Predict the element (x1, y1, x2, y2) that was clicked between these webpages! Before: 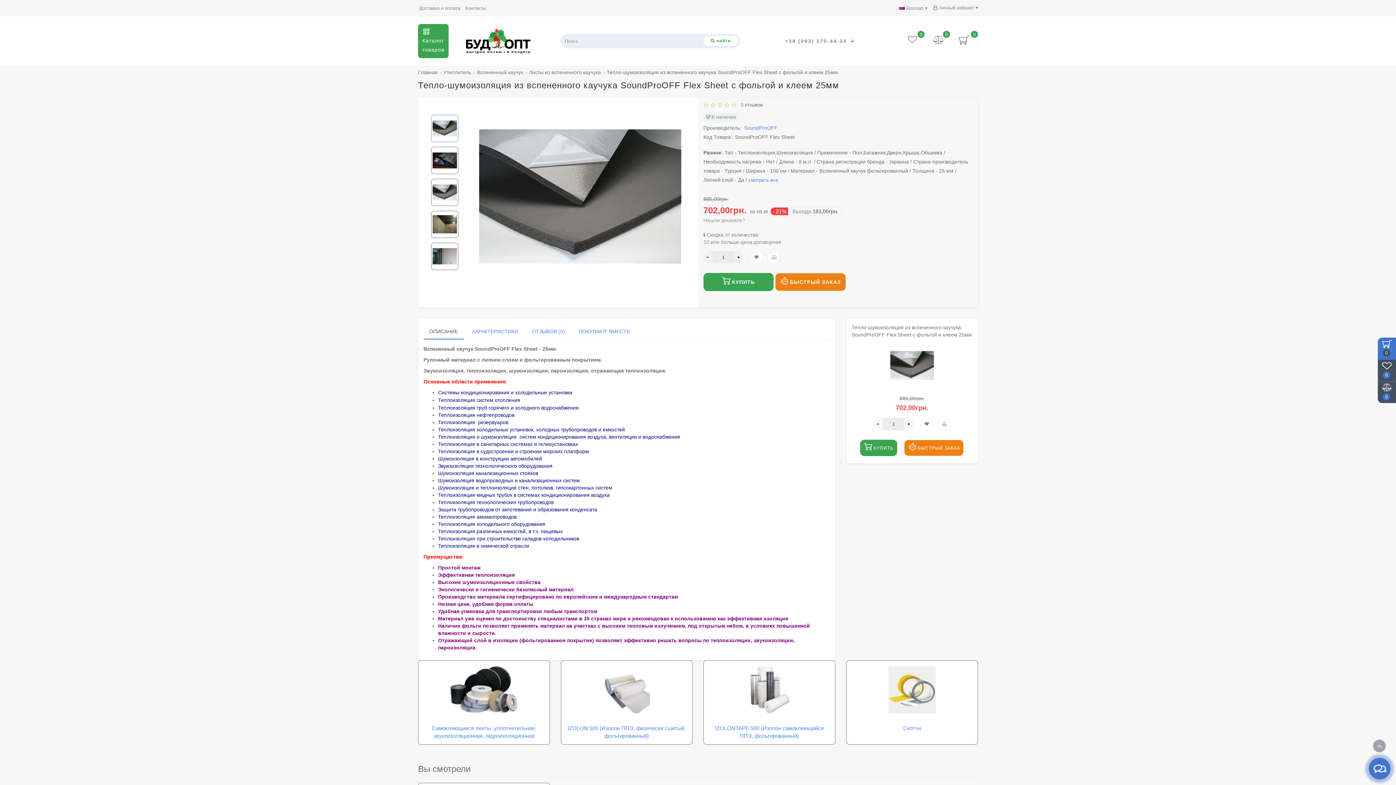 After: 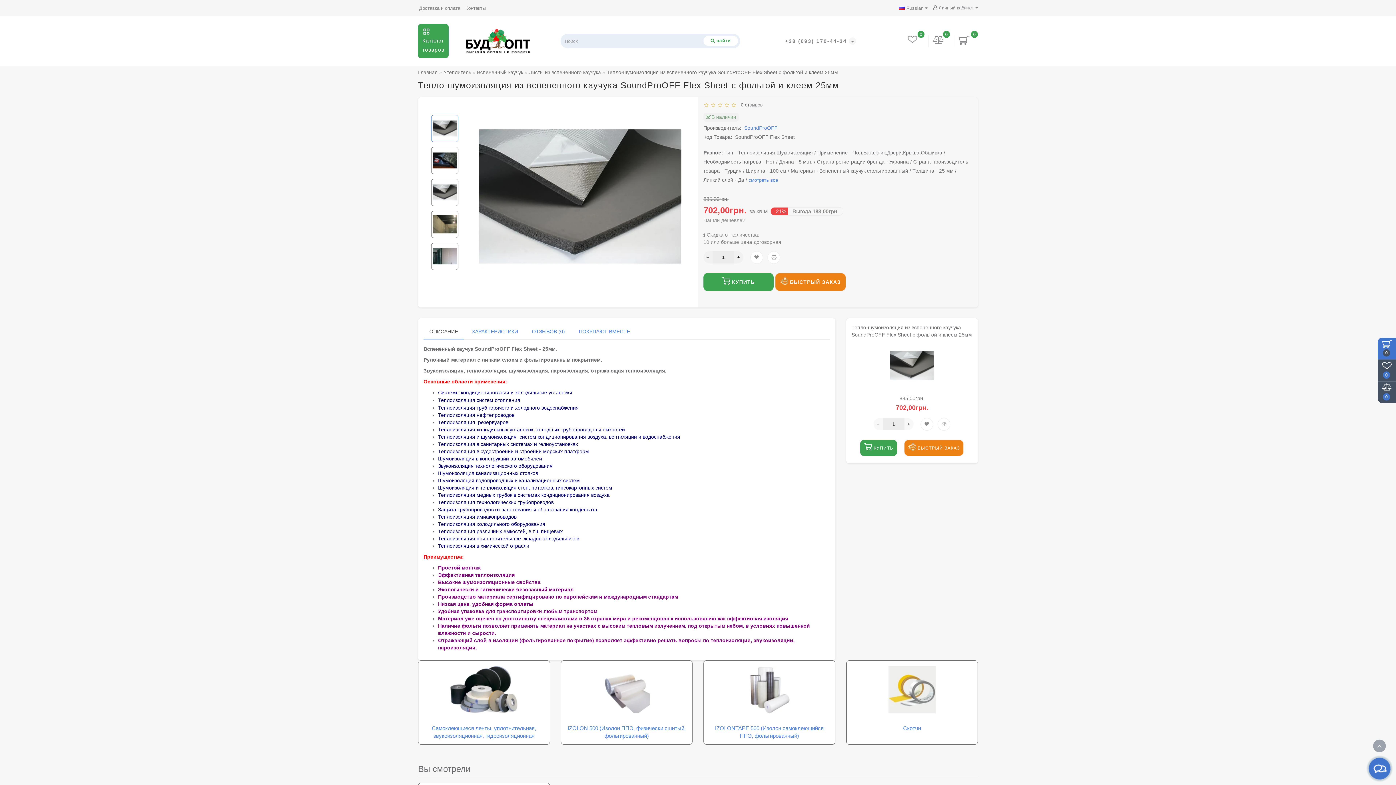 Action: label:   bbox: (703, 251, 712, 263)